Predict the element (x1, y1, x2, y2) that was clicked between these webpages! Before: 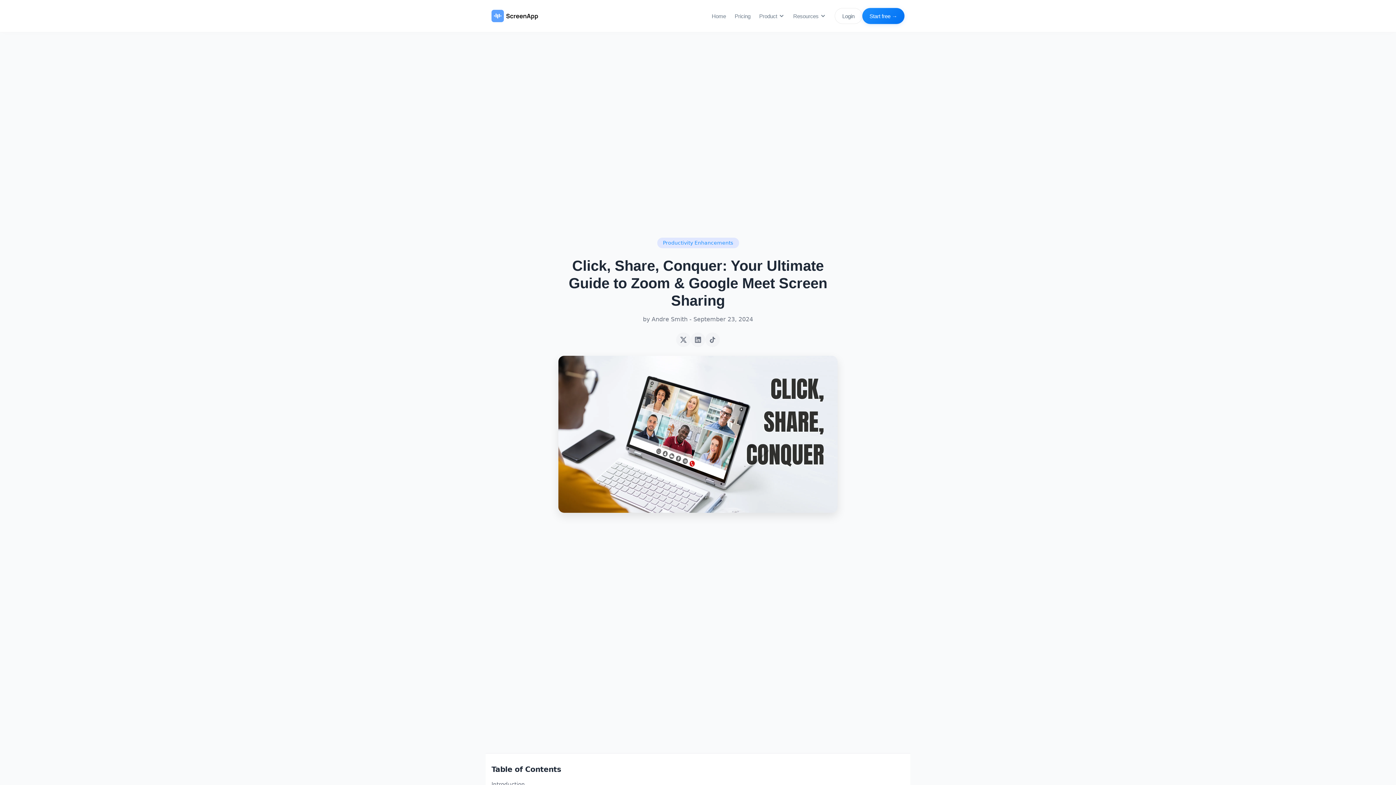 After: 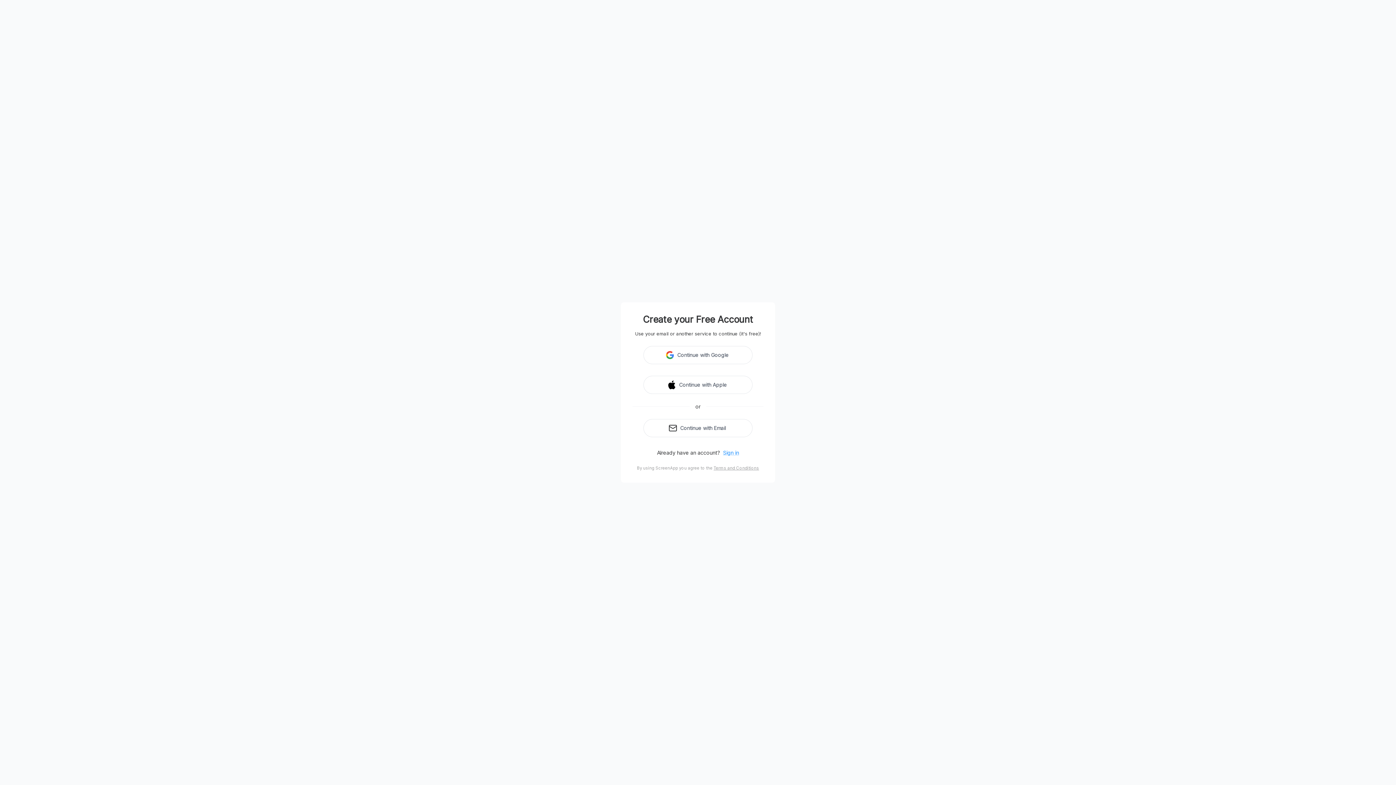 Action: label: Login bbox: (834, 8, 862, 24)